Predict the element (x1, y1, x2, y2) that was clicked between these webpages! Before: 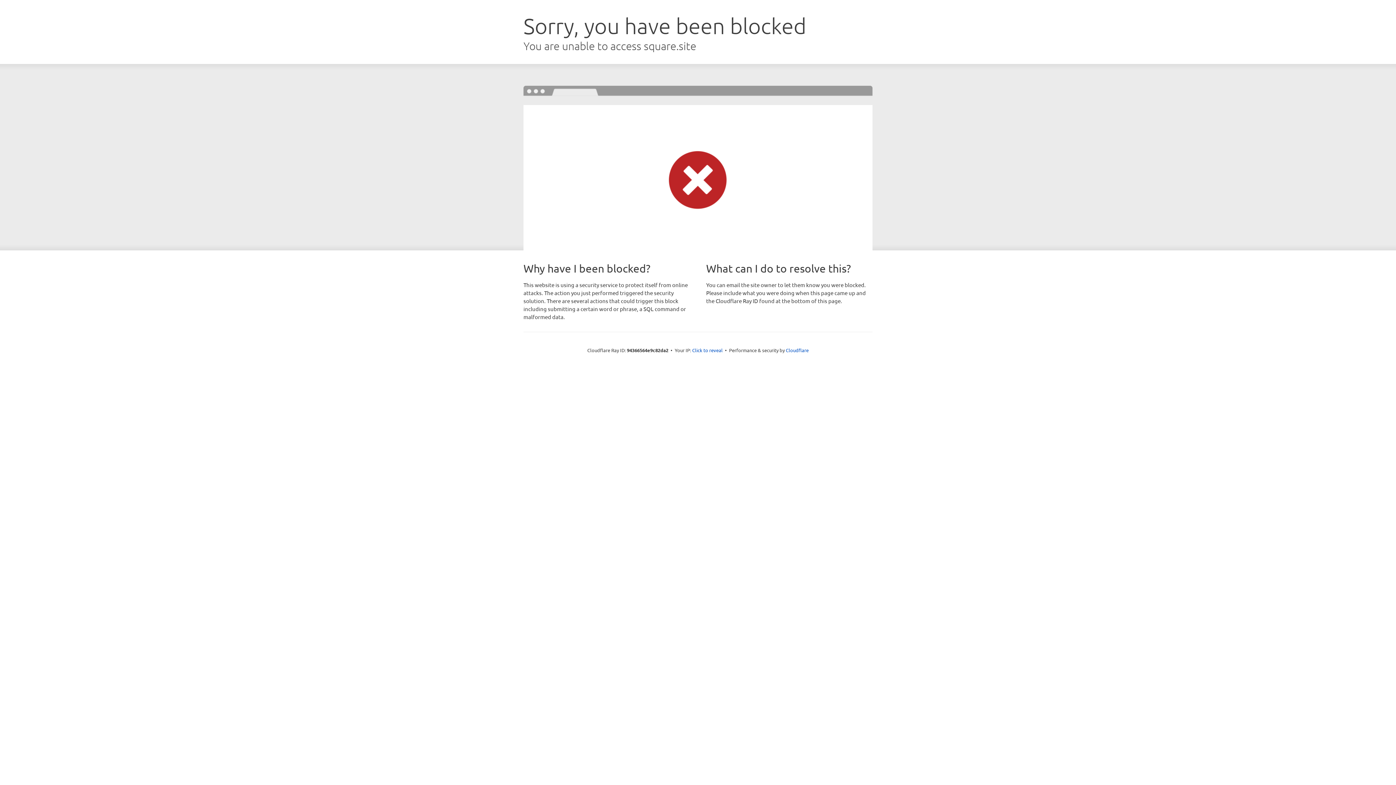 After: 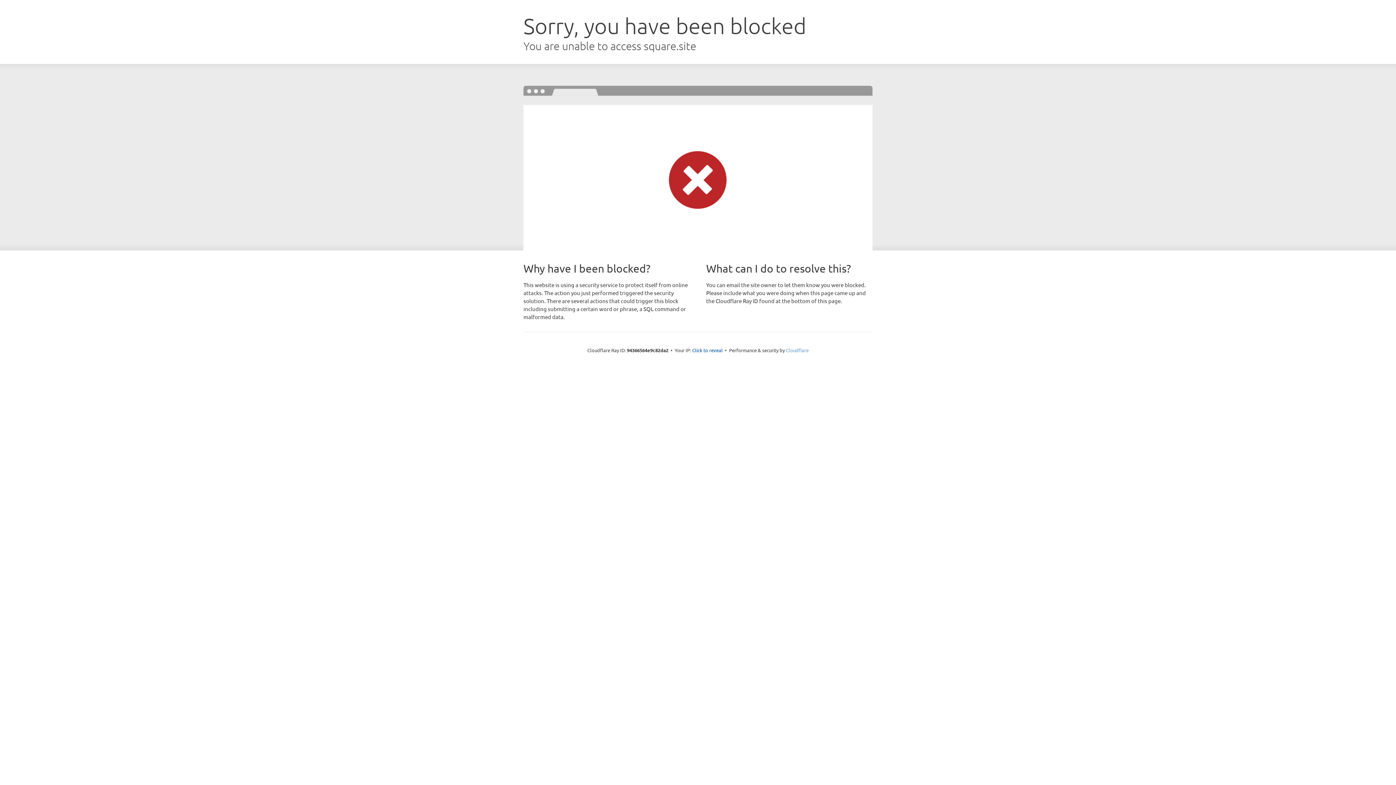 Action: label: Cloudflare bbox: (786, 347, 808, 353)